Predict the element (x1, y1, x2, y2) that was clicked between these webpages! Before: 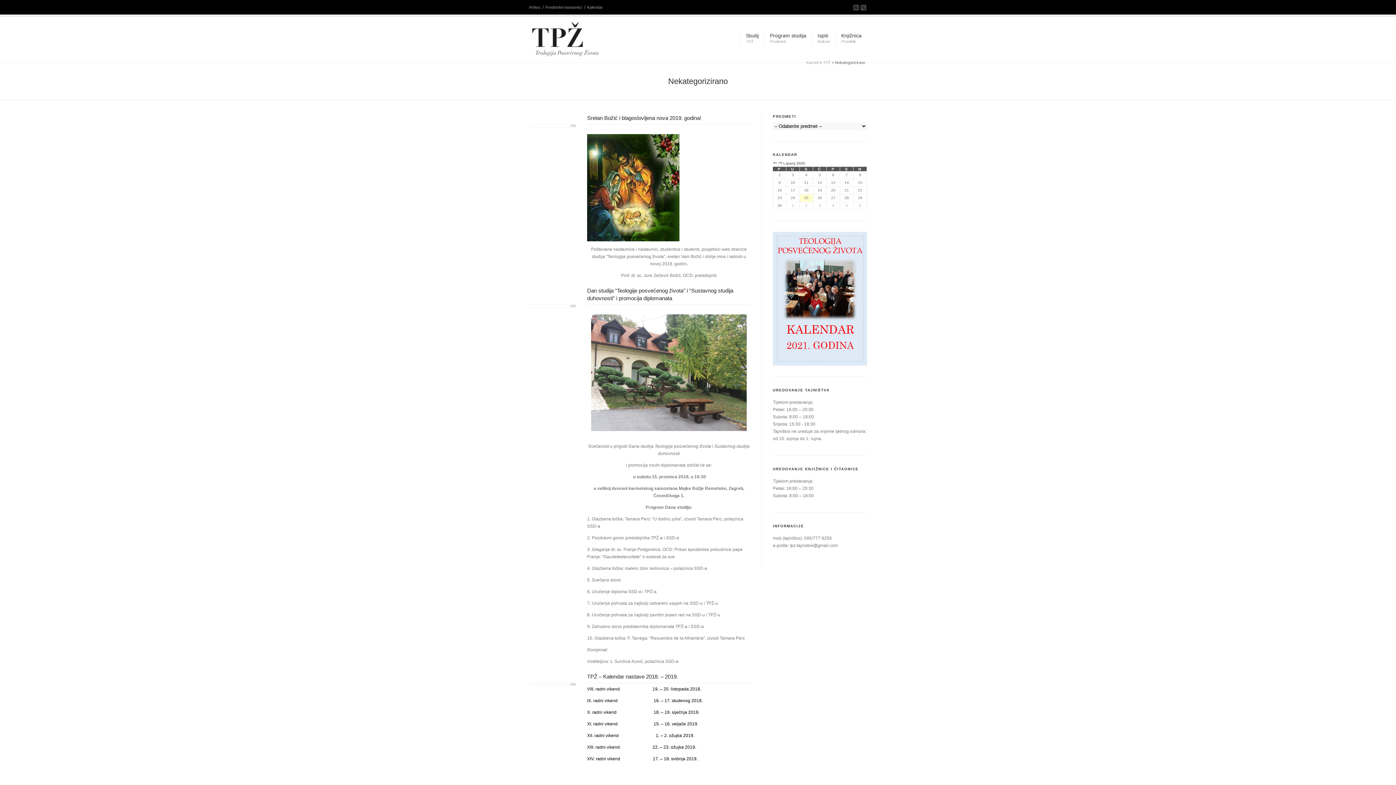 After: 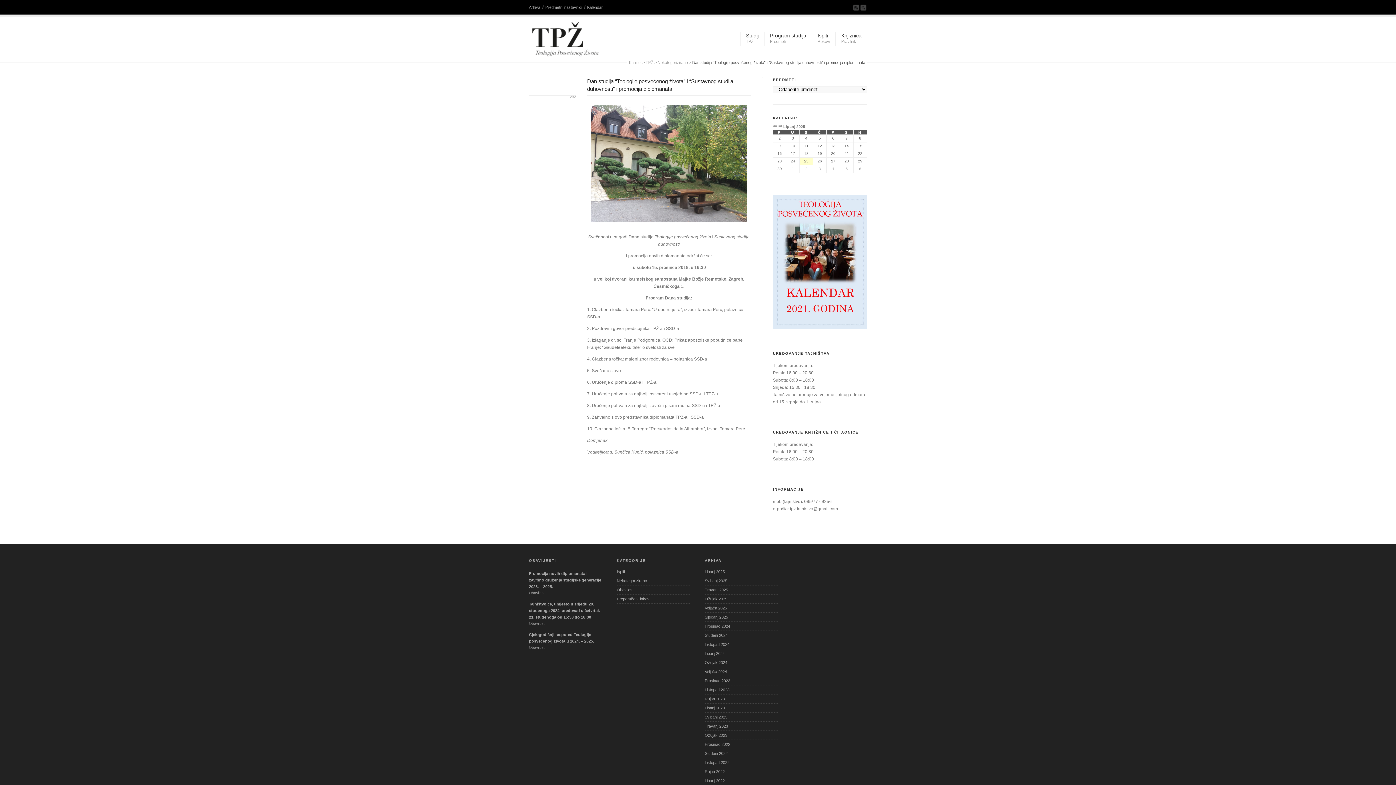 Action: bbox: (529, 305, 576, 307)